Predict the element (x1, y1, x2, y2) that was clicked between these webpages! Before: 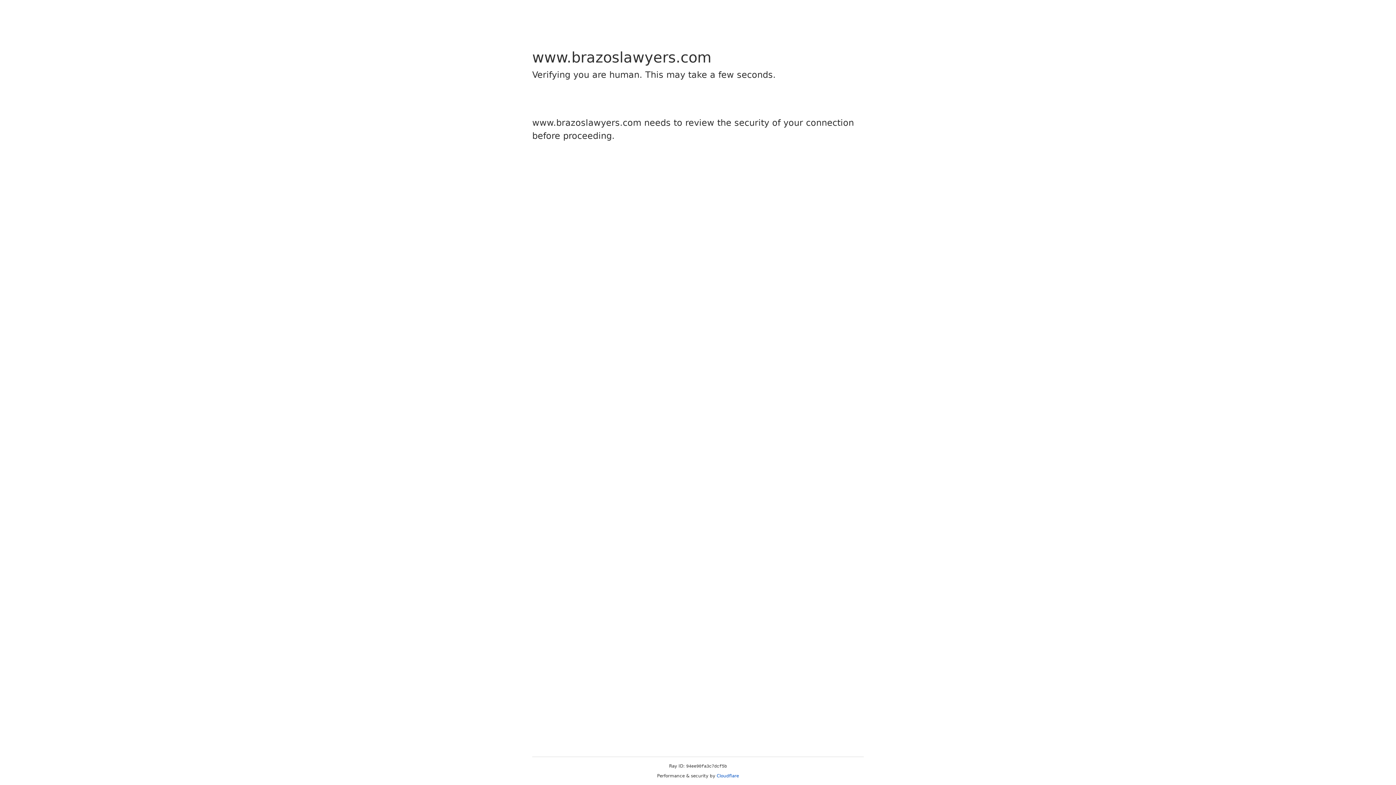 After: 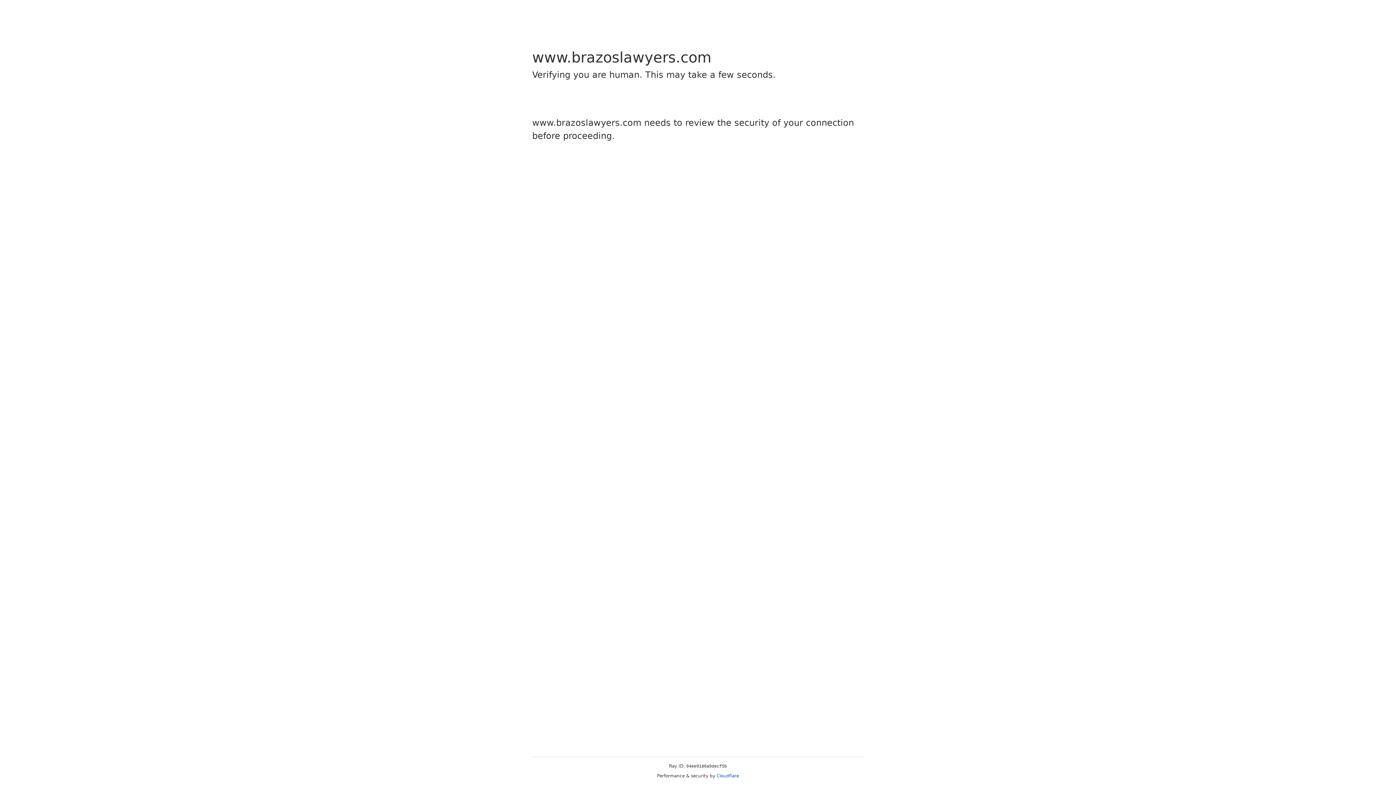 Action: label: Cloudflare bbox: (716, 773, 739, 778)